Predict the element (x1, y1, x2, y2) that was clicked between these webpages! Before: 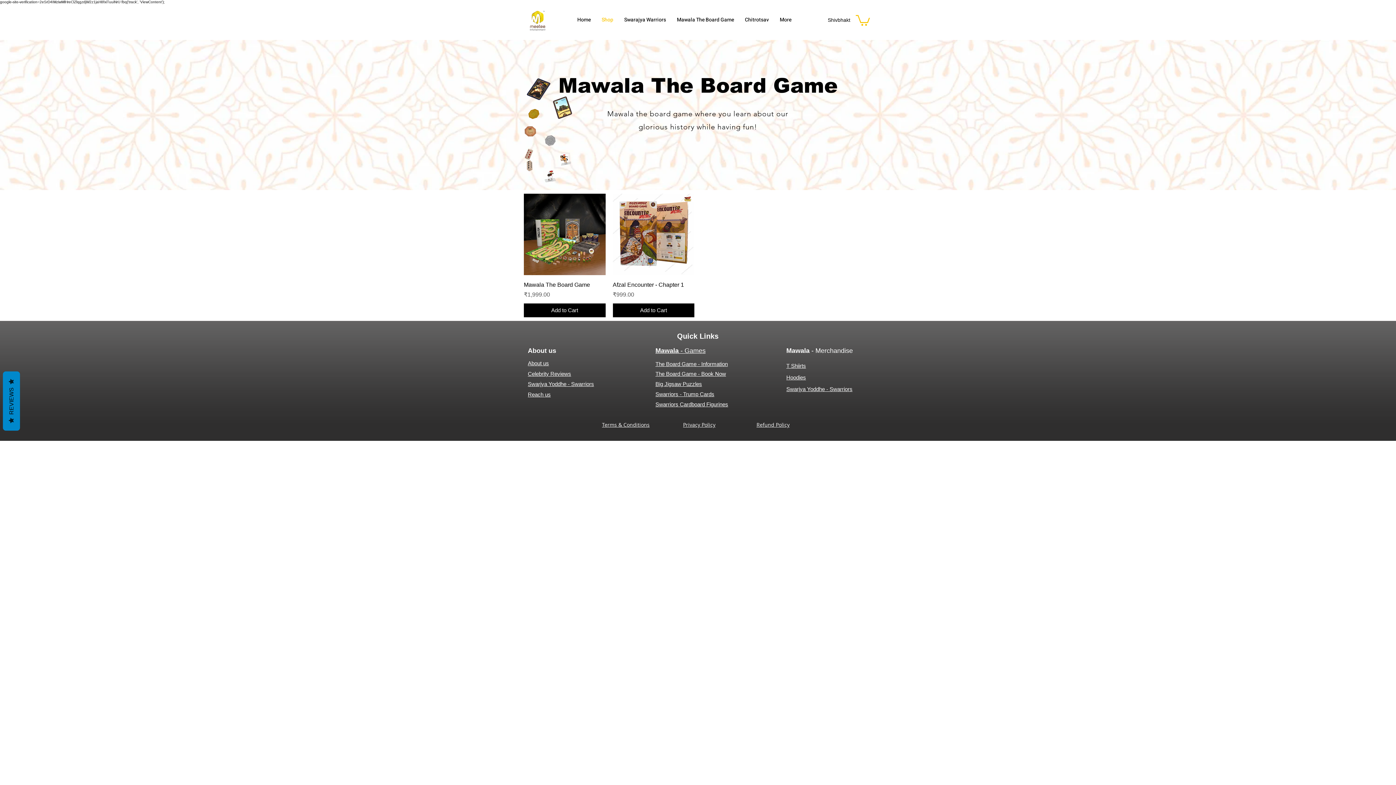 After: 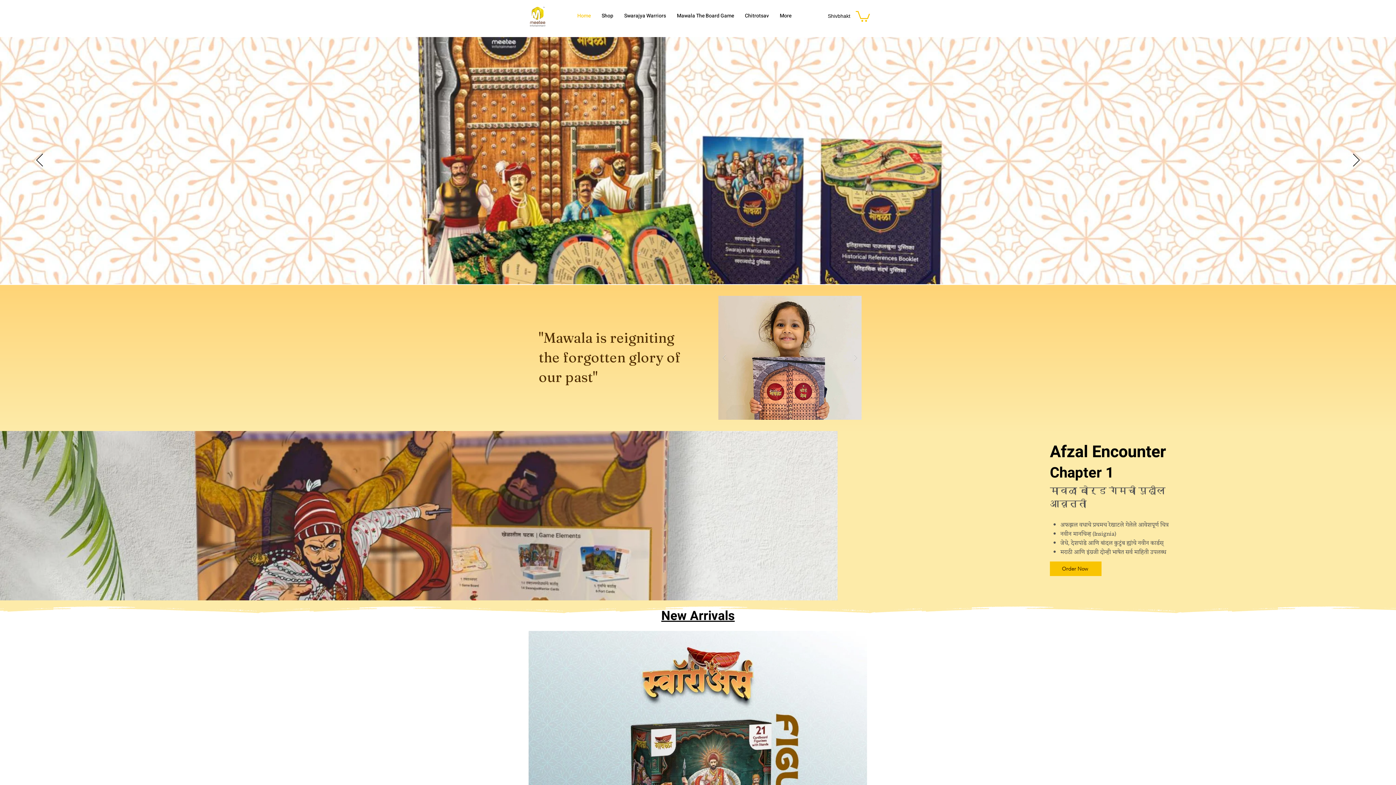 Action: bbox: (572, 10, 596, 29) label: Home